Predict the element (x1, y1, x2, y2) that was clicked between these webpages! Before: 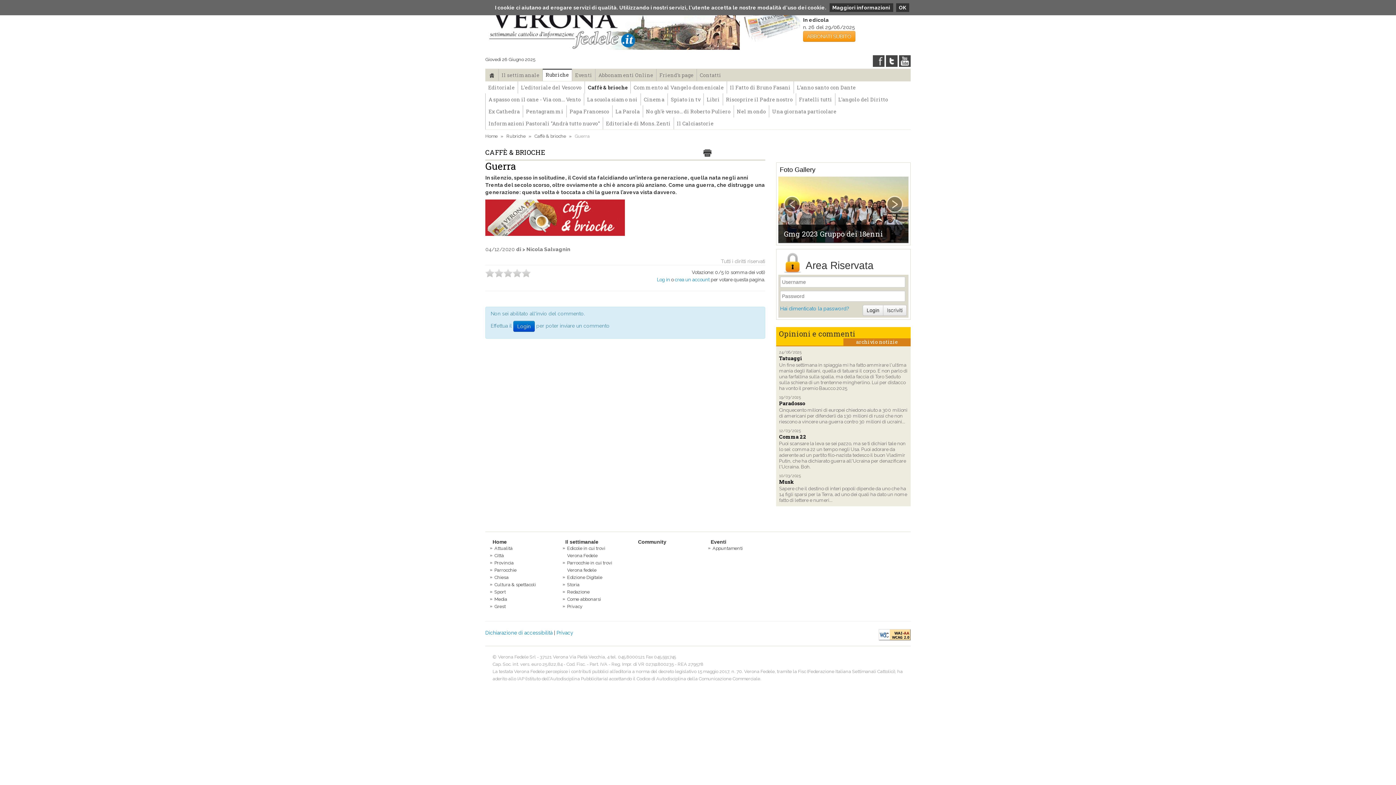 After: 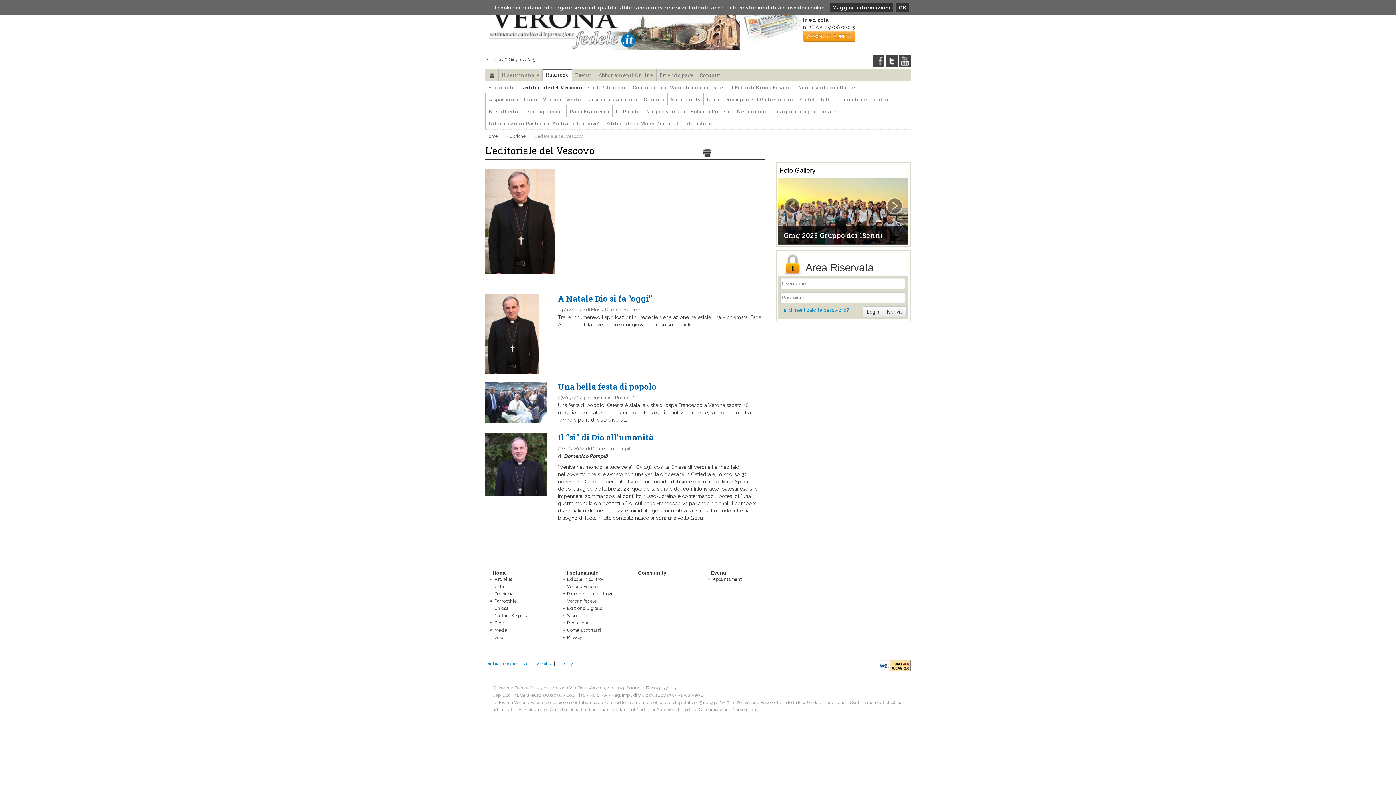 Action: label: L'editoriale del Vescovo bbox: (518, 81, 584, 93)